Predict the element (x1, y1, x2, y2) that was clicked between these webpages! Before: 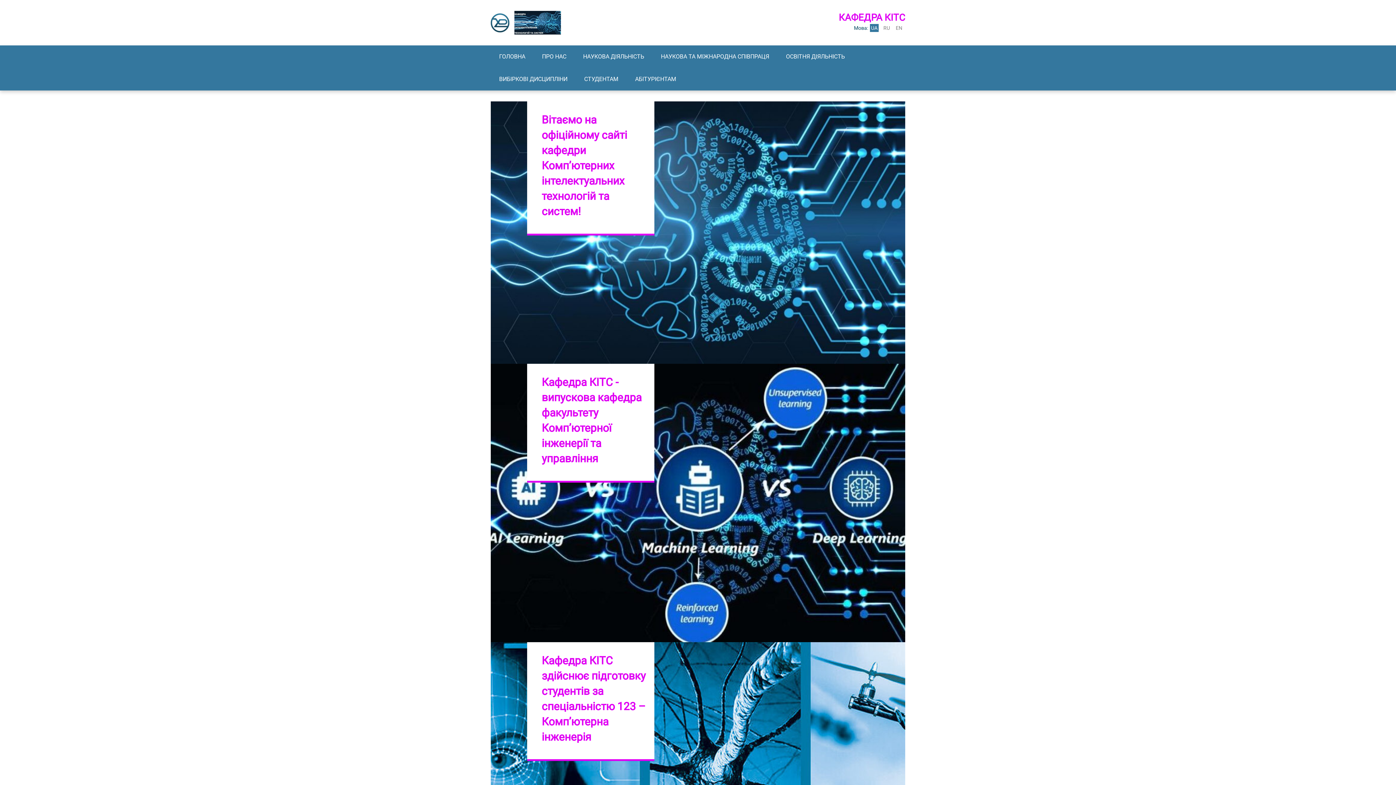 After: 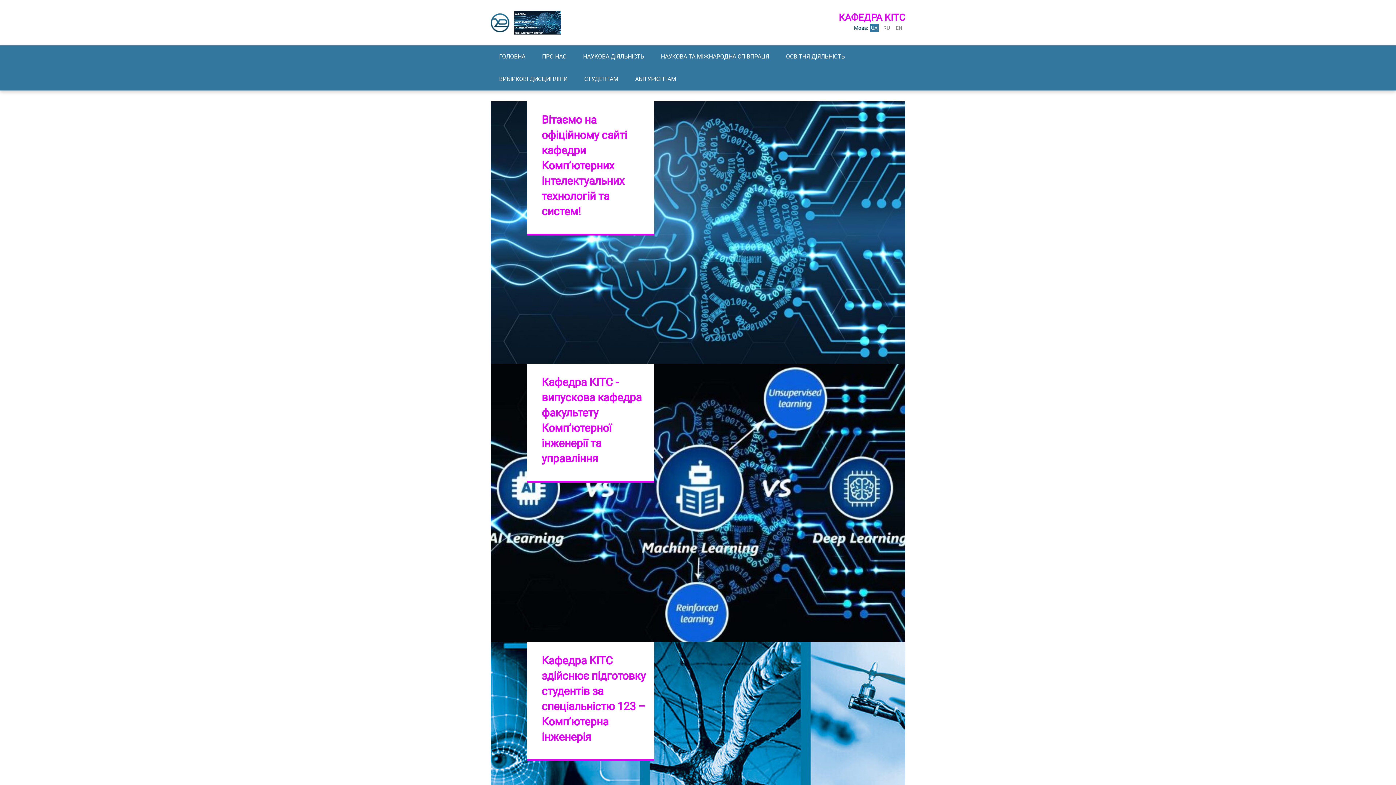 Action: bbox: (510, 19, 561, 25)